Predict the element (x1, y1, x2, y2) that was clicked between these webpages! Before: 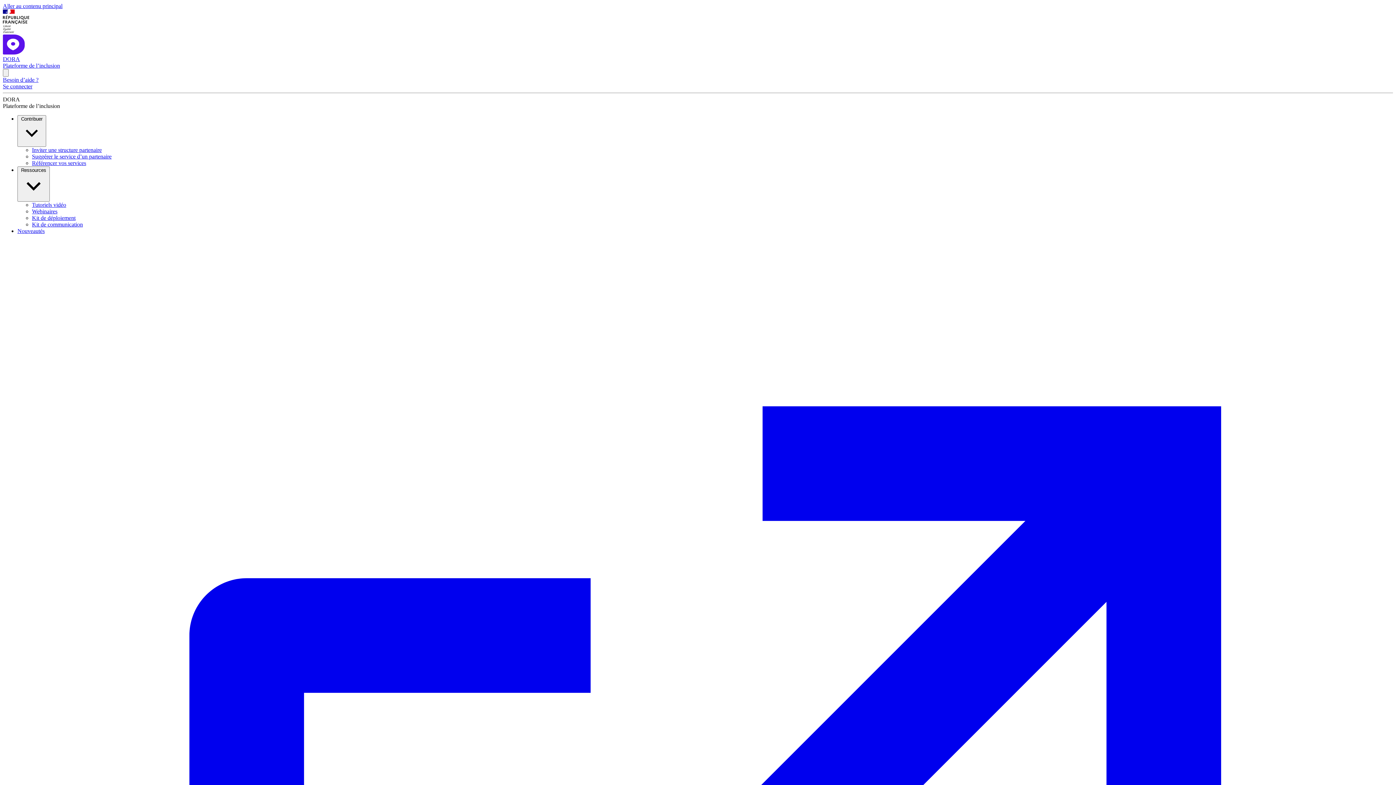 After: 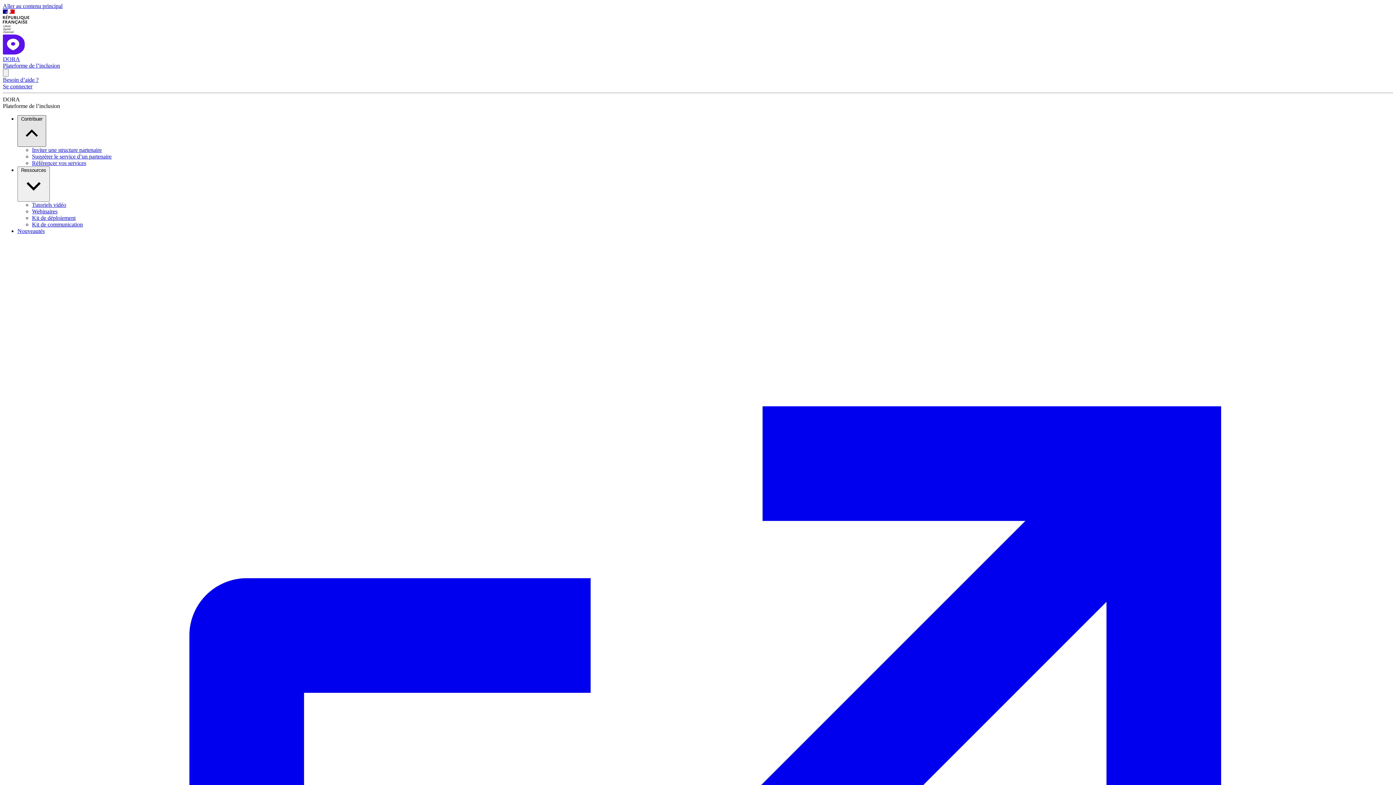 Action: bbox: (17, 115, 46, 146) label: Contribuer 